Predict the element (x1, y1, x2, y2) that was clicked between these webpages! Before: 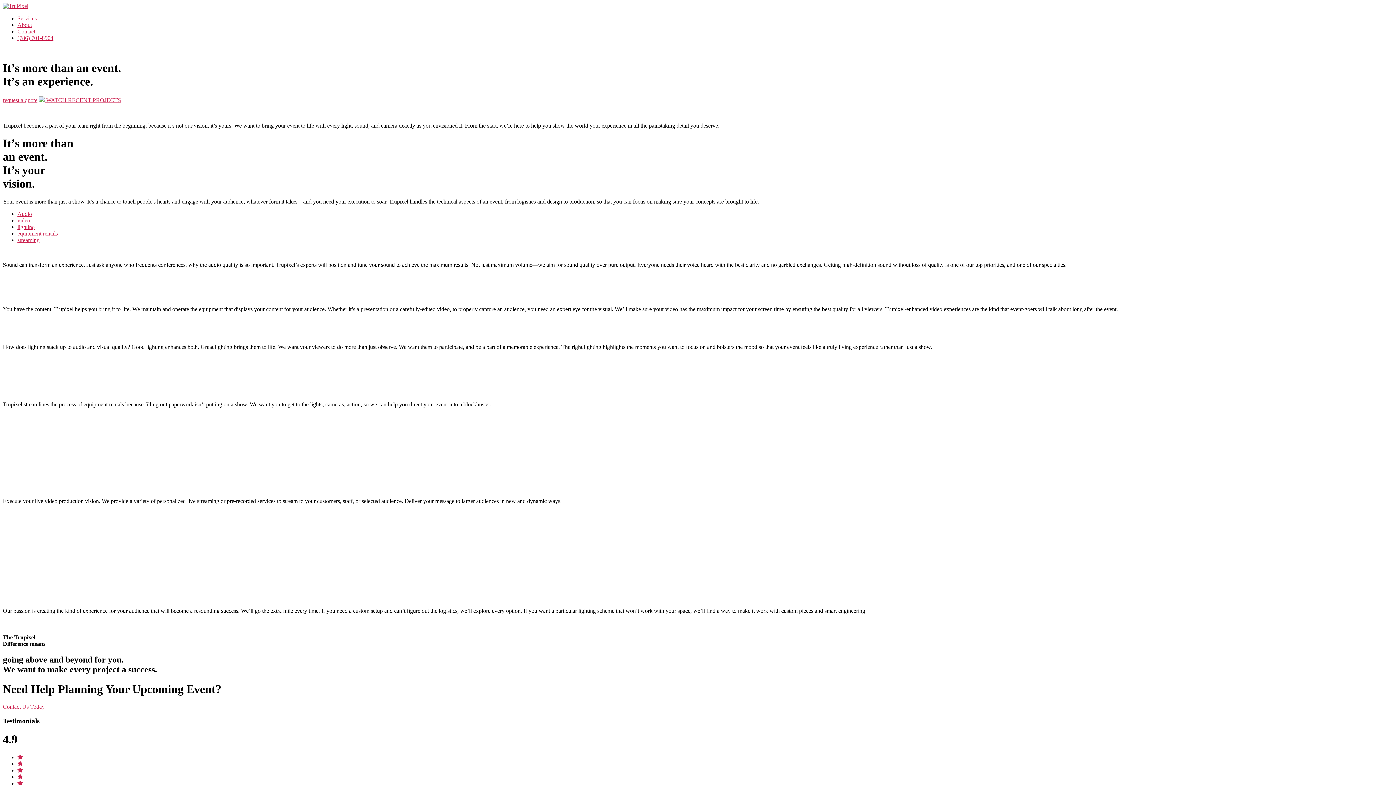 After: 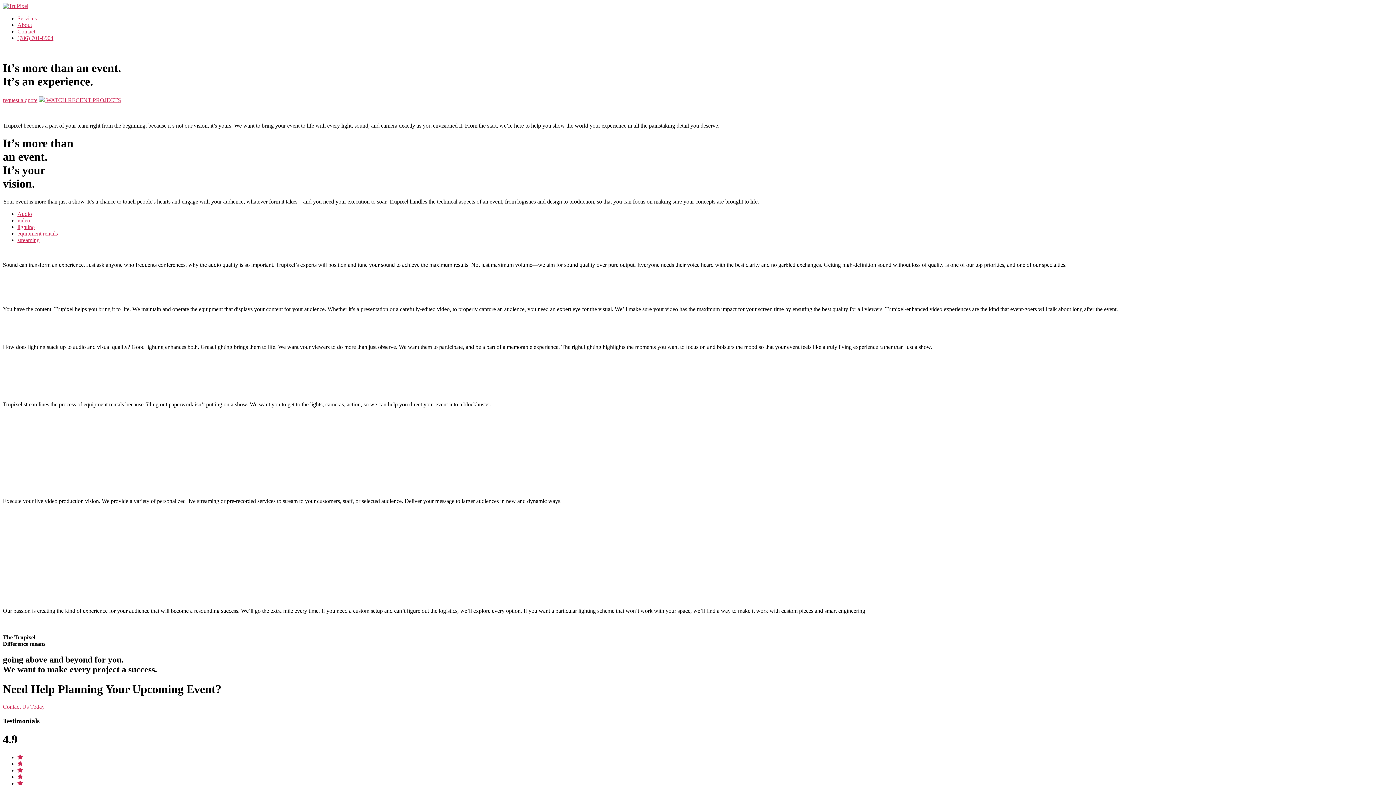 Action: label: (786) 701-8904 bbox: (17, 34, 53, 41)